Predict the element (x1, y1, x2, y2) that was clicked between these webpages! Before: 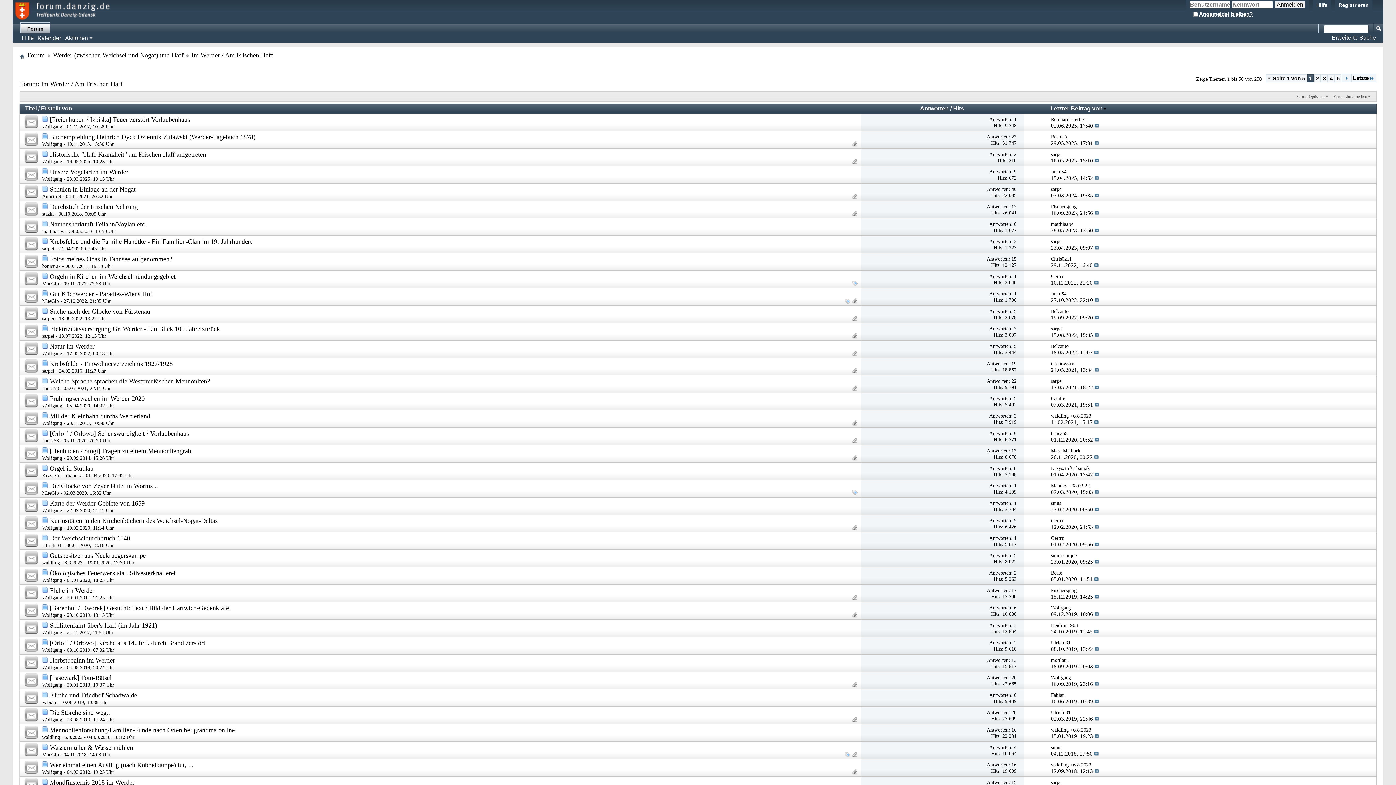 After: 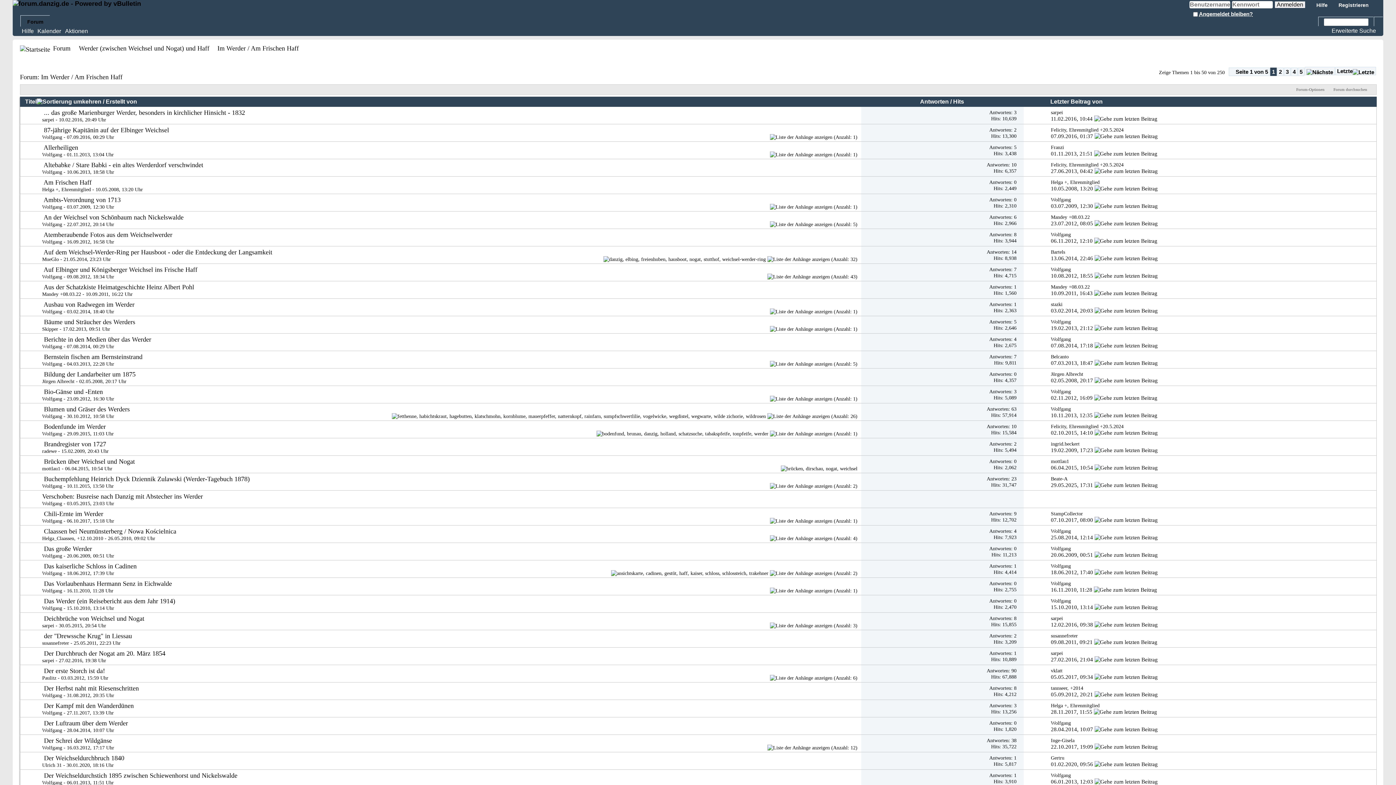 Action: label: Titel bbox: (25, 105, 36, 111)